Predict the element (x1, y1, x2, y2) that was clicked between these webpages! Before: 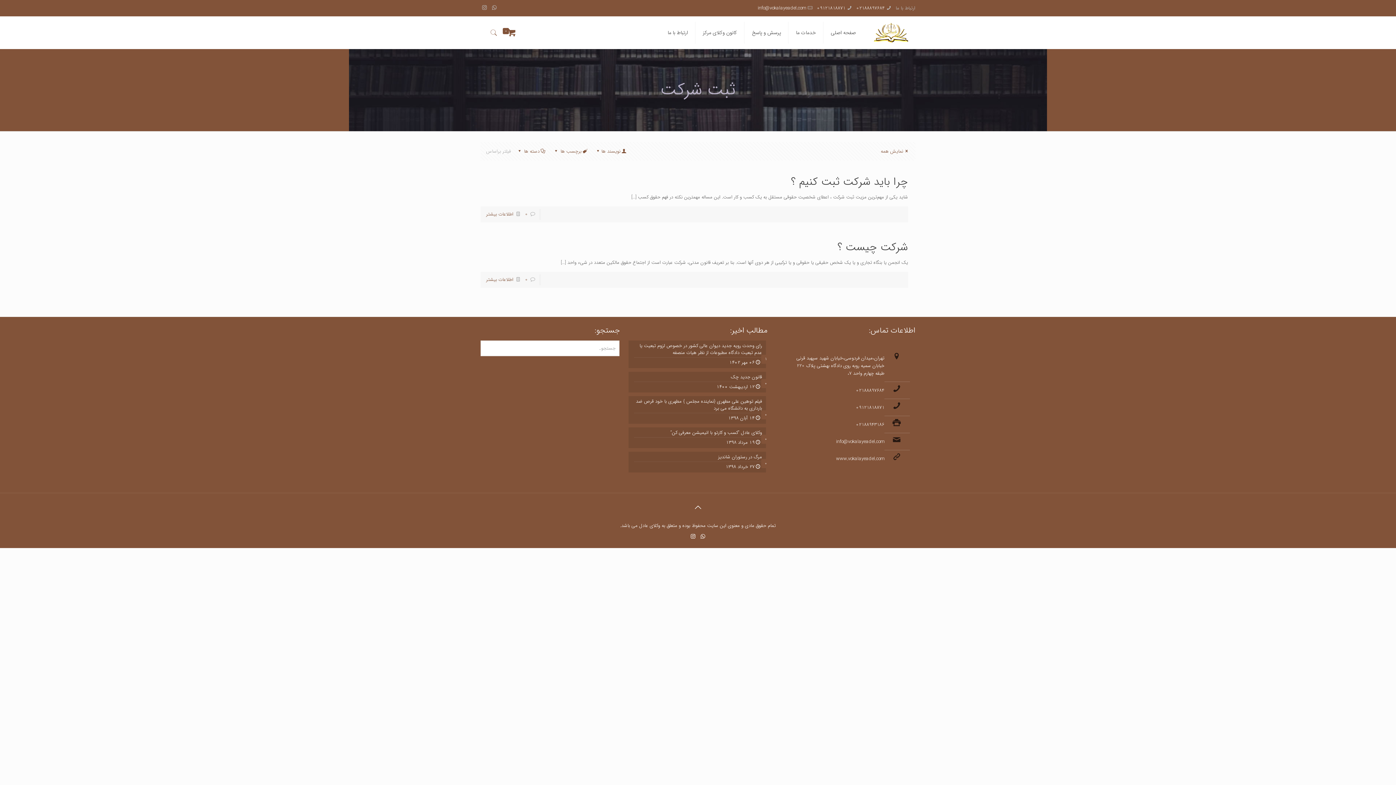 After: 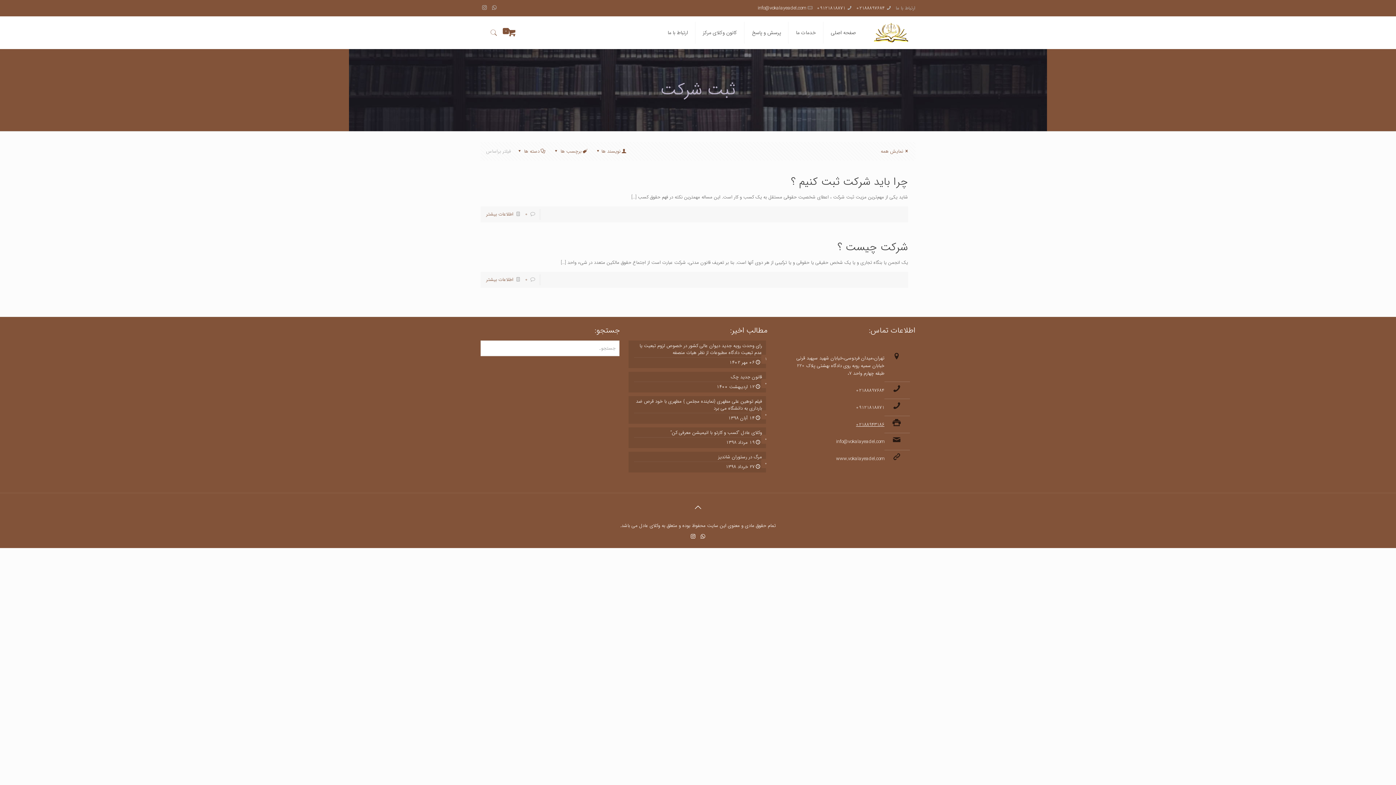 Action: label: 02188943186 bbox: (856, 421, 884, 428)